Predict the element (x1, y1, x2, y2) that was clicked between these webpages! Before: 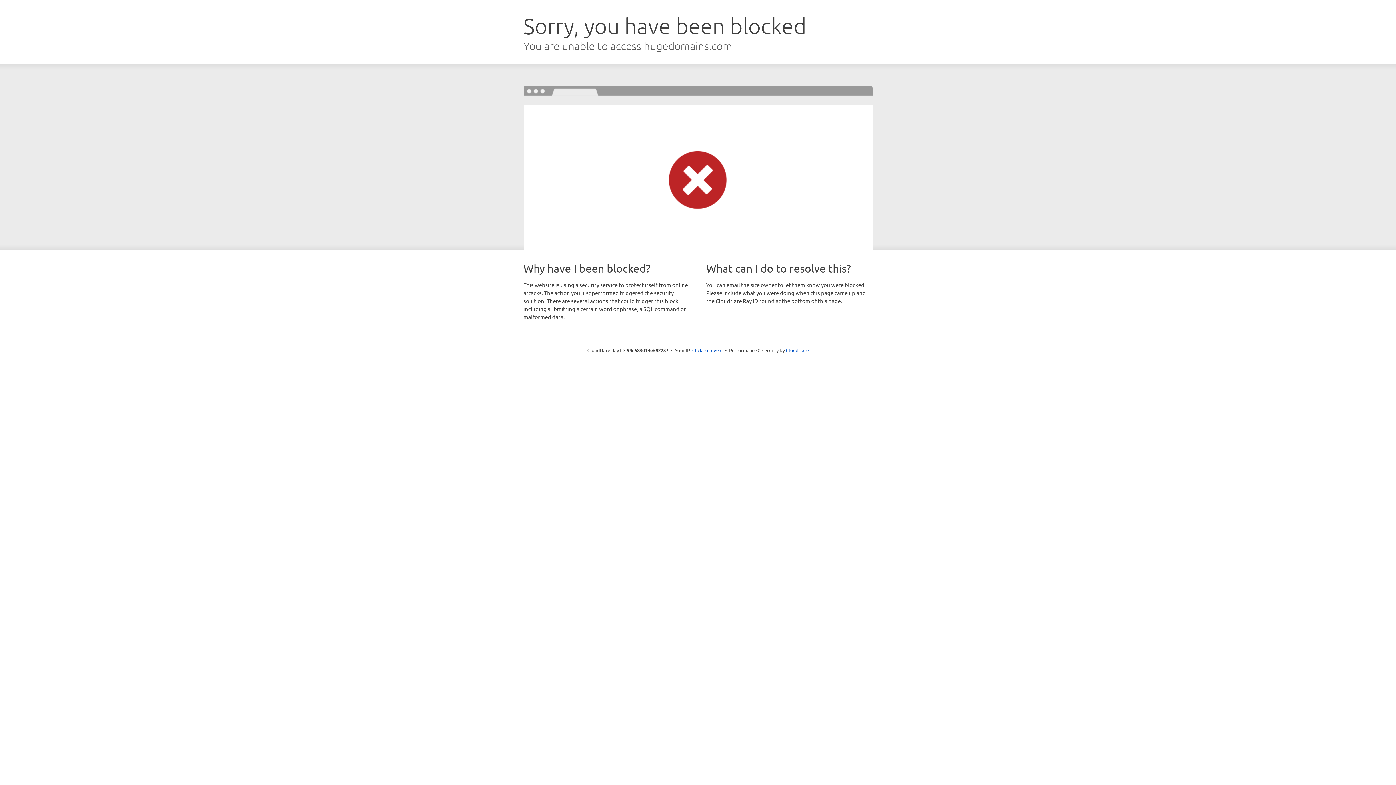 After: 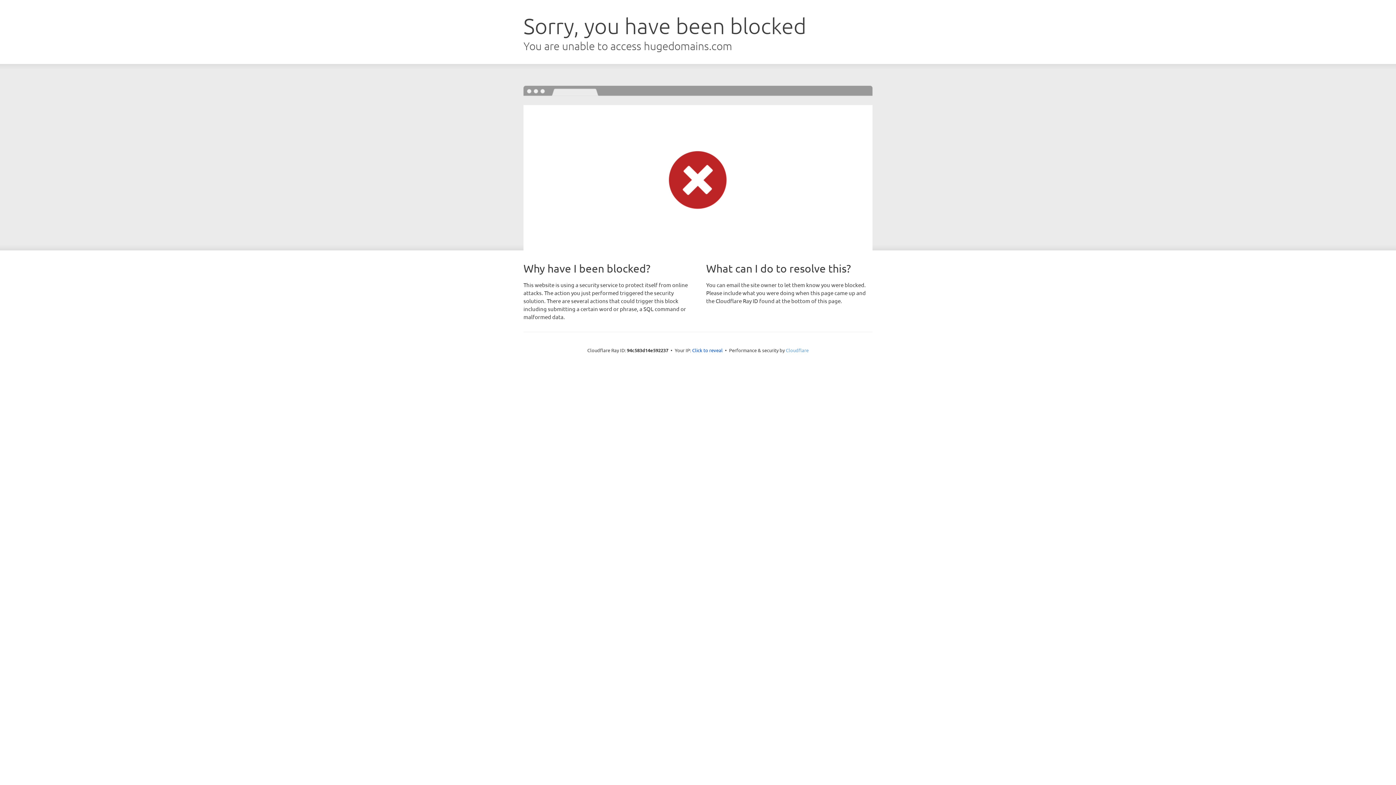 Action: label: Cloudflare bbox: (786, 347, 808, 353)